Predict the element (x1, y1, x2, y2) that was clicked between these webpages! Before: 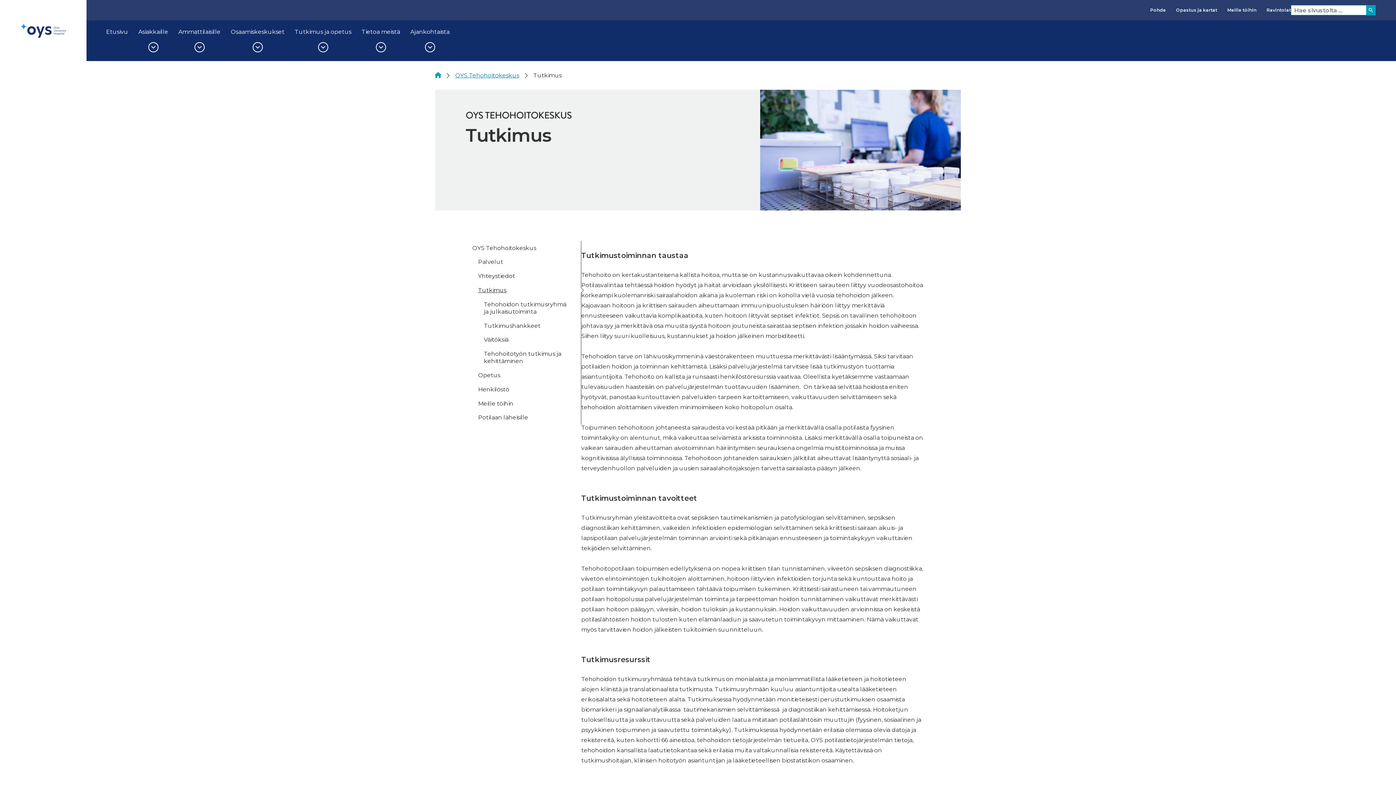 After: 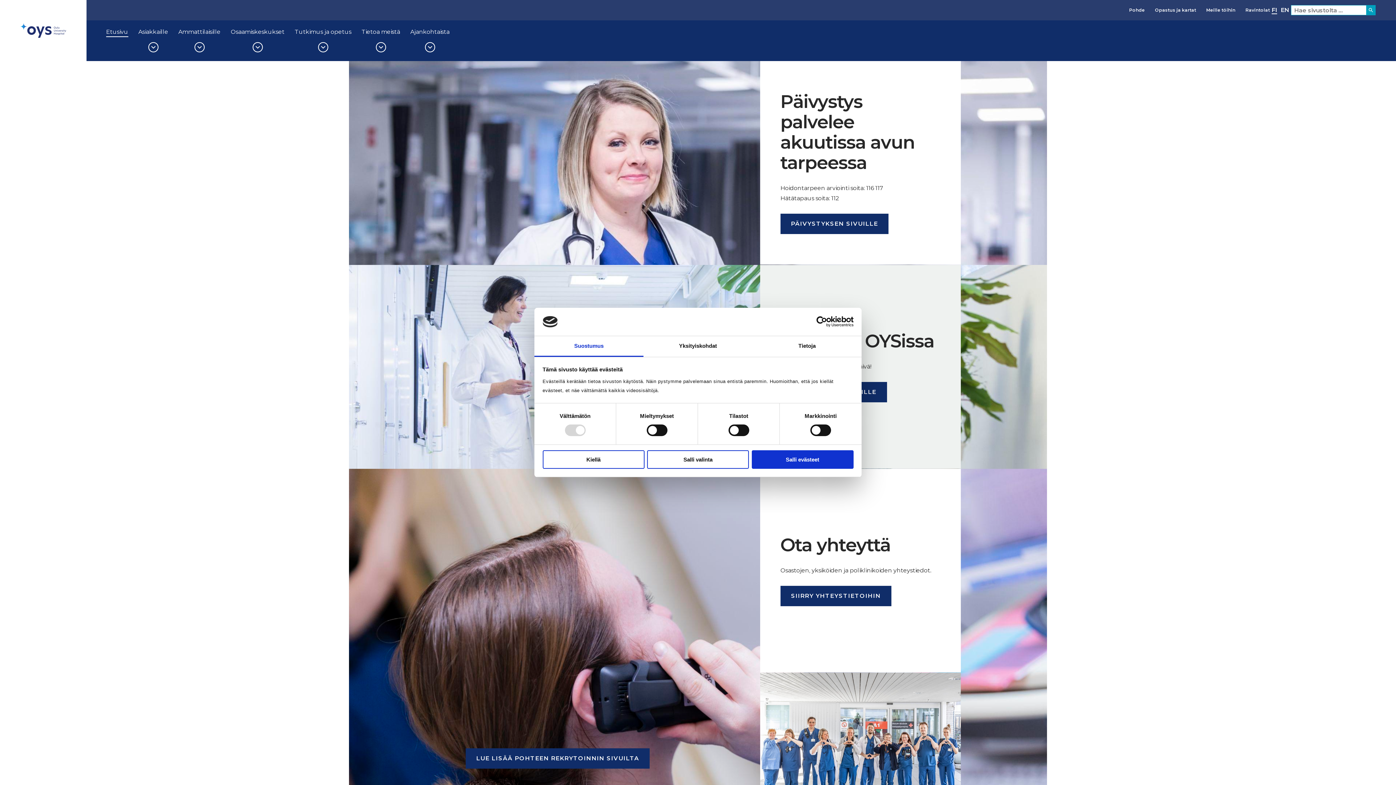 Action: bbox: (0, 0, 86, 61)